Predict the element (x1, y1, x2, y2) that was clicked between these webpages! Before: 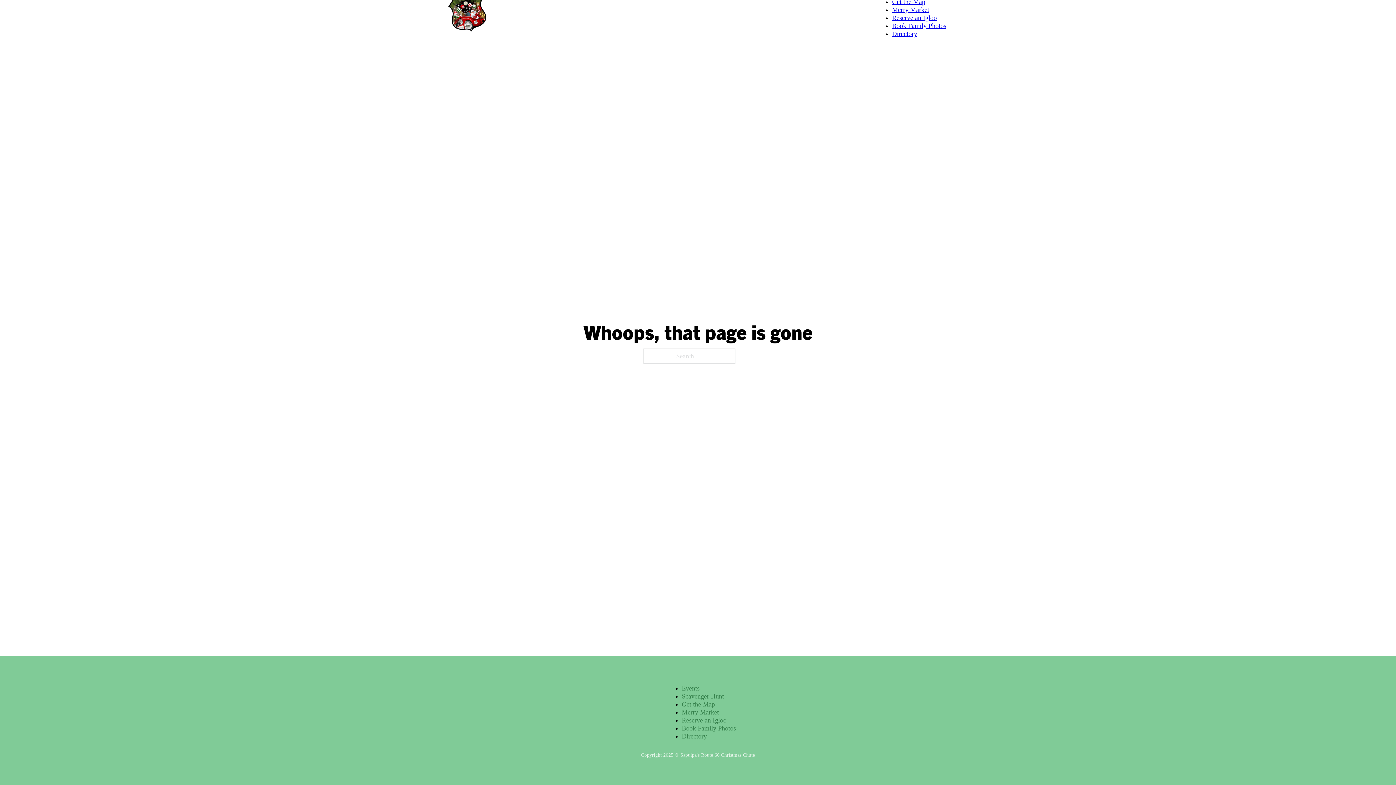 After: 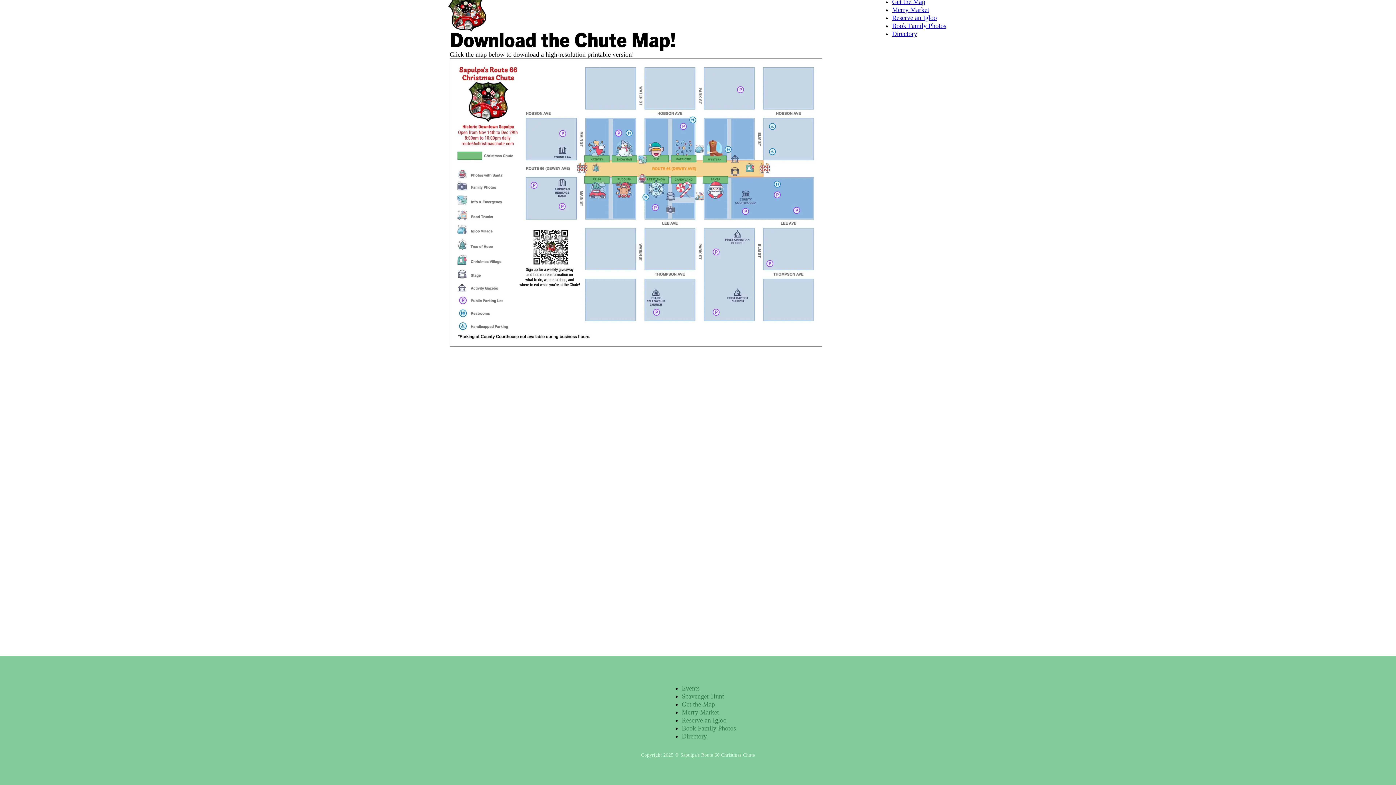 Action: bbox: (682, 701, 715, 708) label: Get the Map